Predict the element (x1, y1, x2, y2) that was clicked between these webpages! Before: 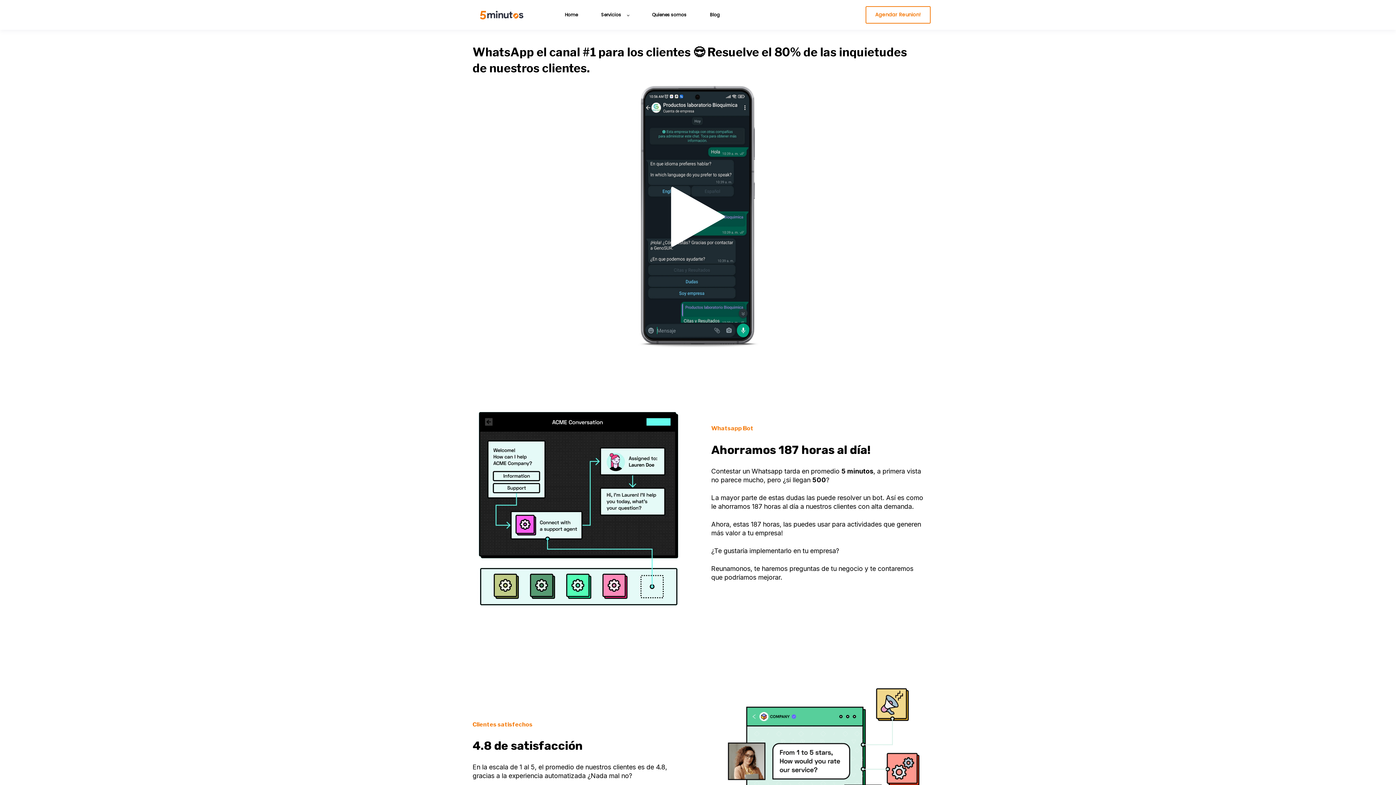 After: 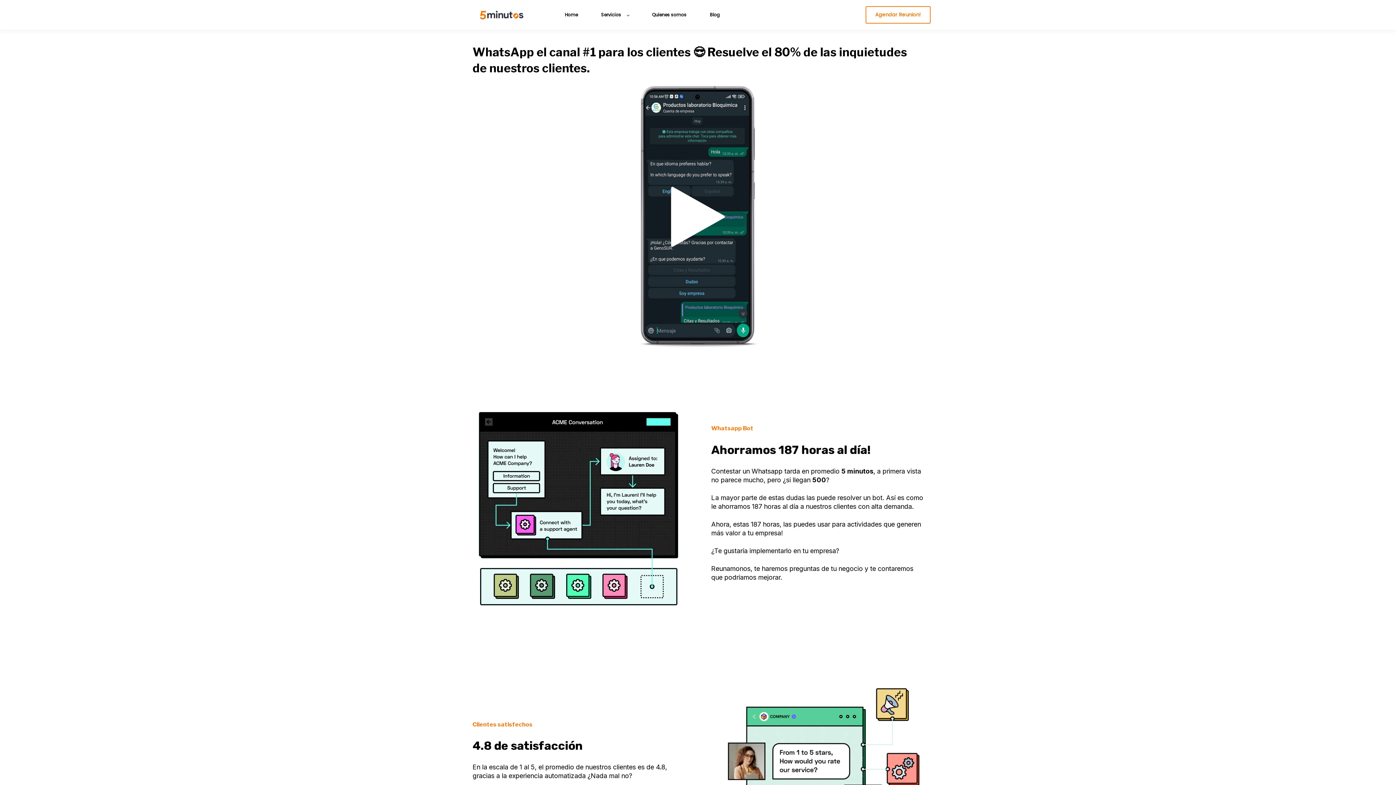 Action: bbox: (601, 7, 628, 22) label: Servicios